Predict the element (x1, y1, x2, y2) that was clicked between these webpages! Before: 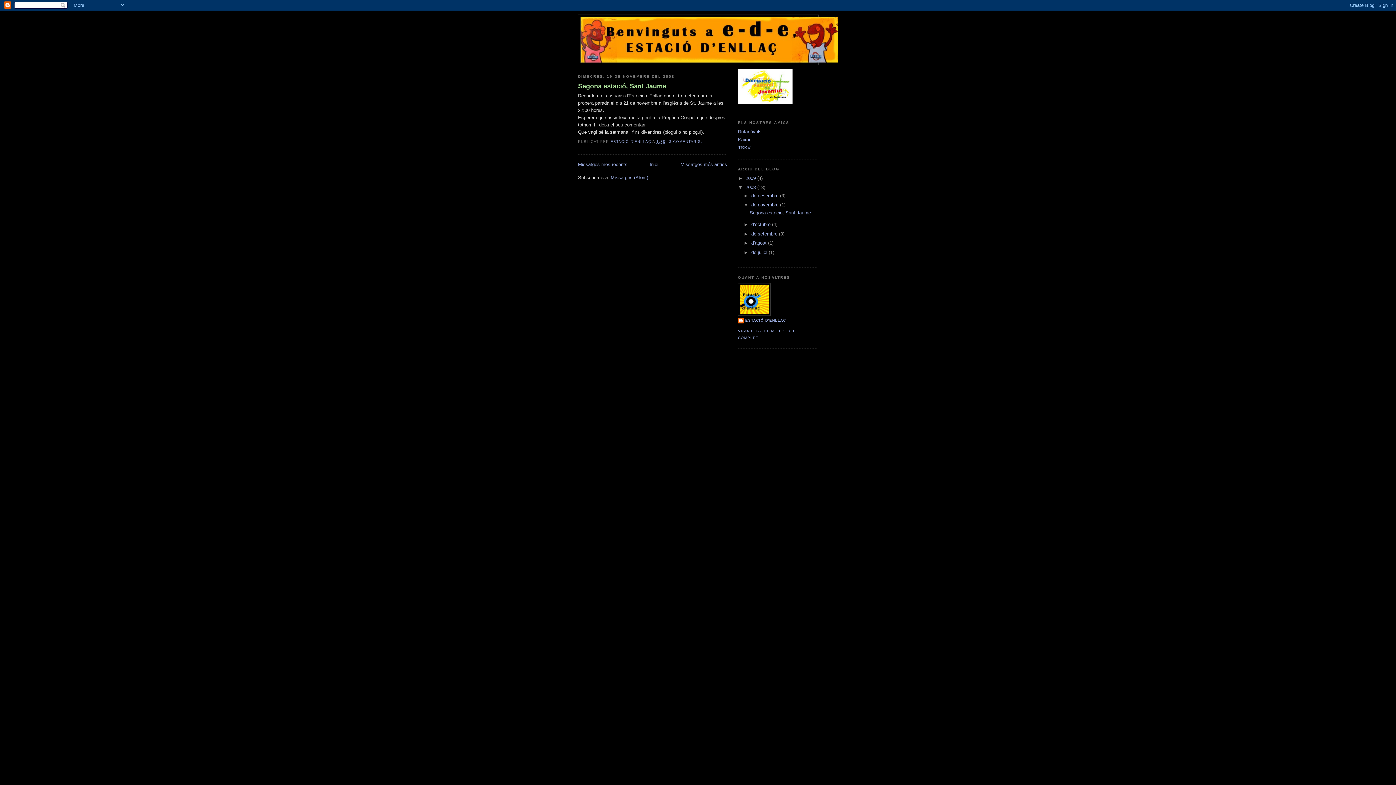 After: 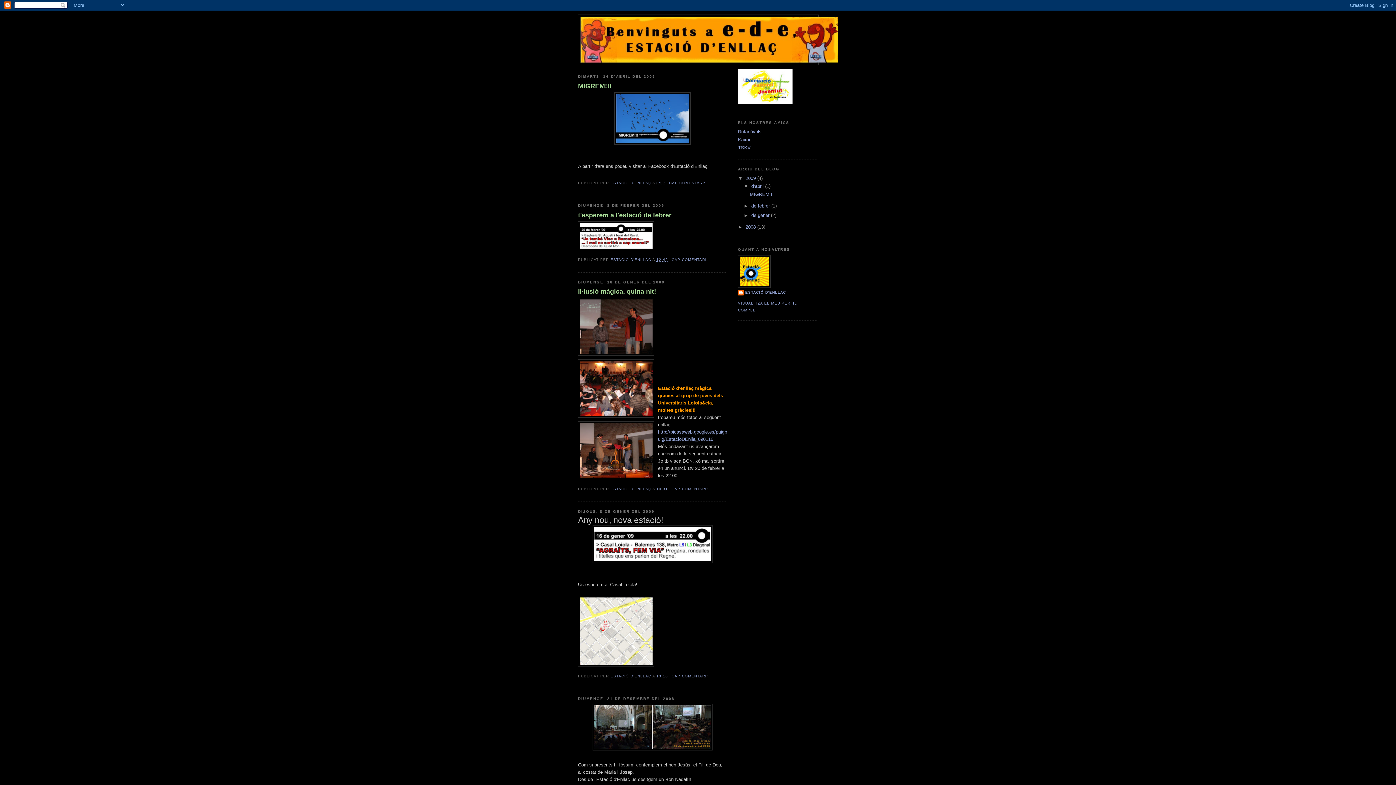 Action: bbox: (580, 17, 816, 62)